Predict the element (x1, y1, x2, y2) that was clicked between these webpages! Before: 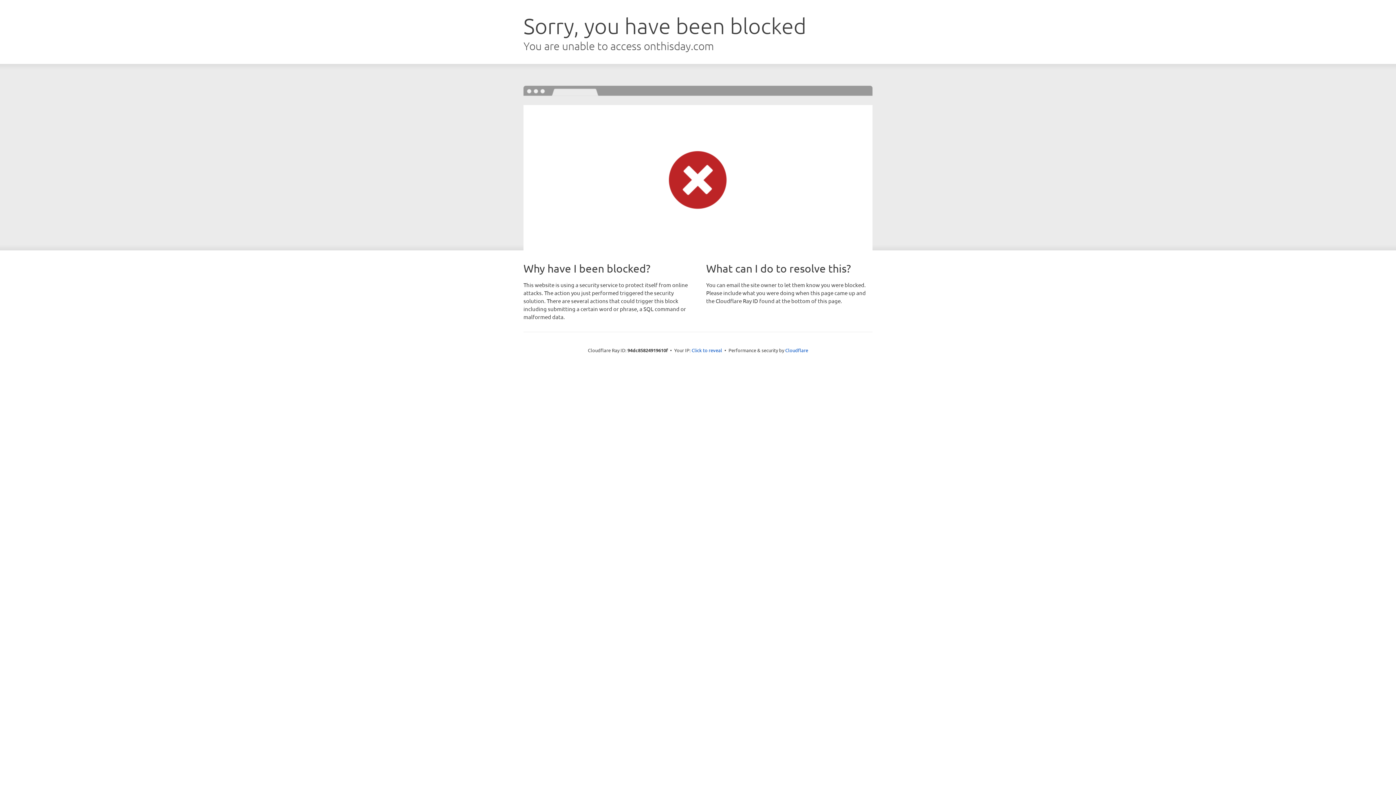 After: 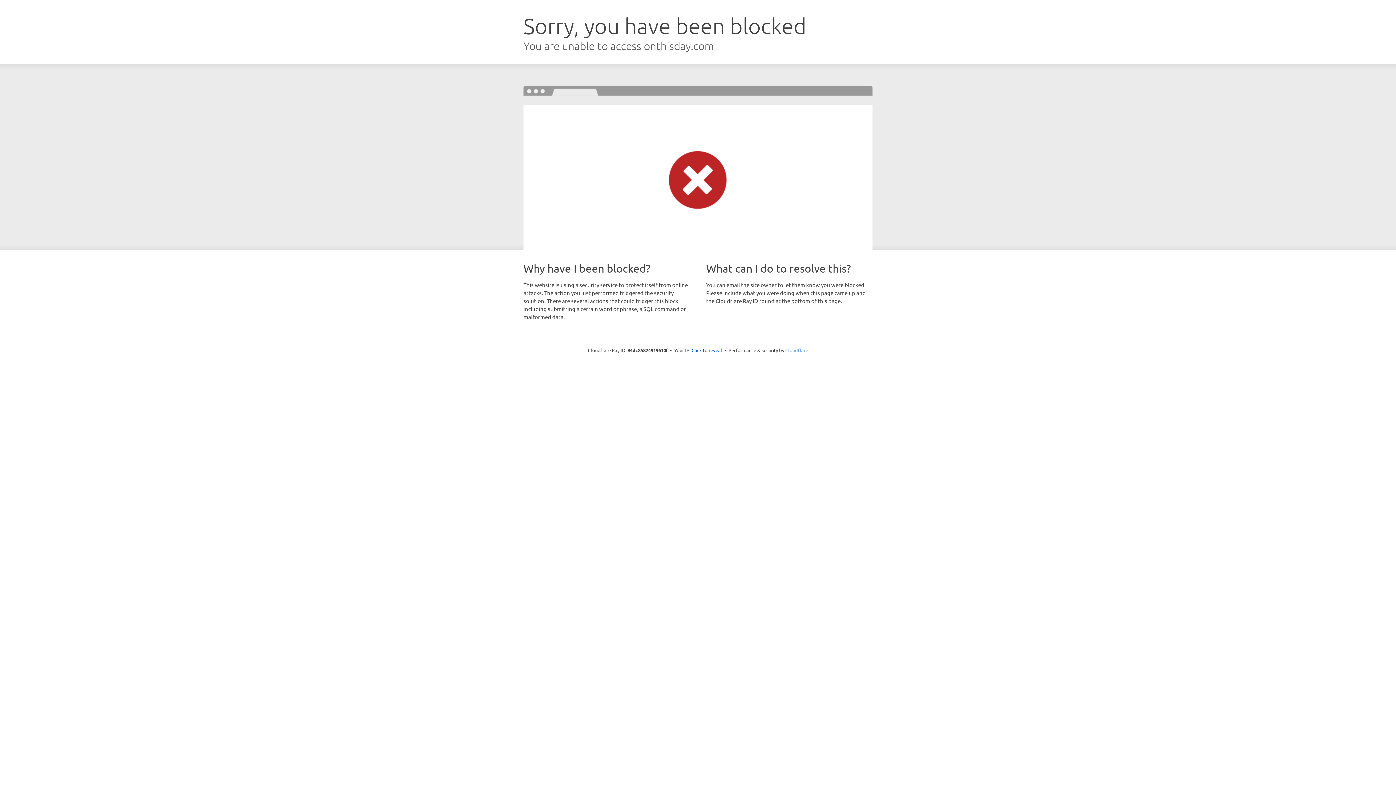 Action: label: Cloudflare bbox: (785, 347, 808, 353)